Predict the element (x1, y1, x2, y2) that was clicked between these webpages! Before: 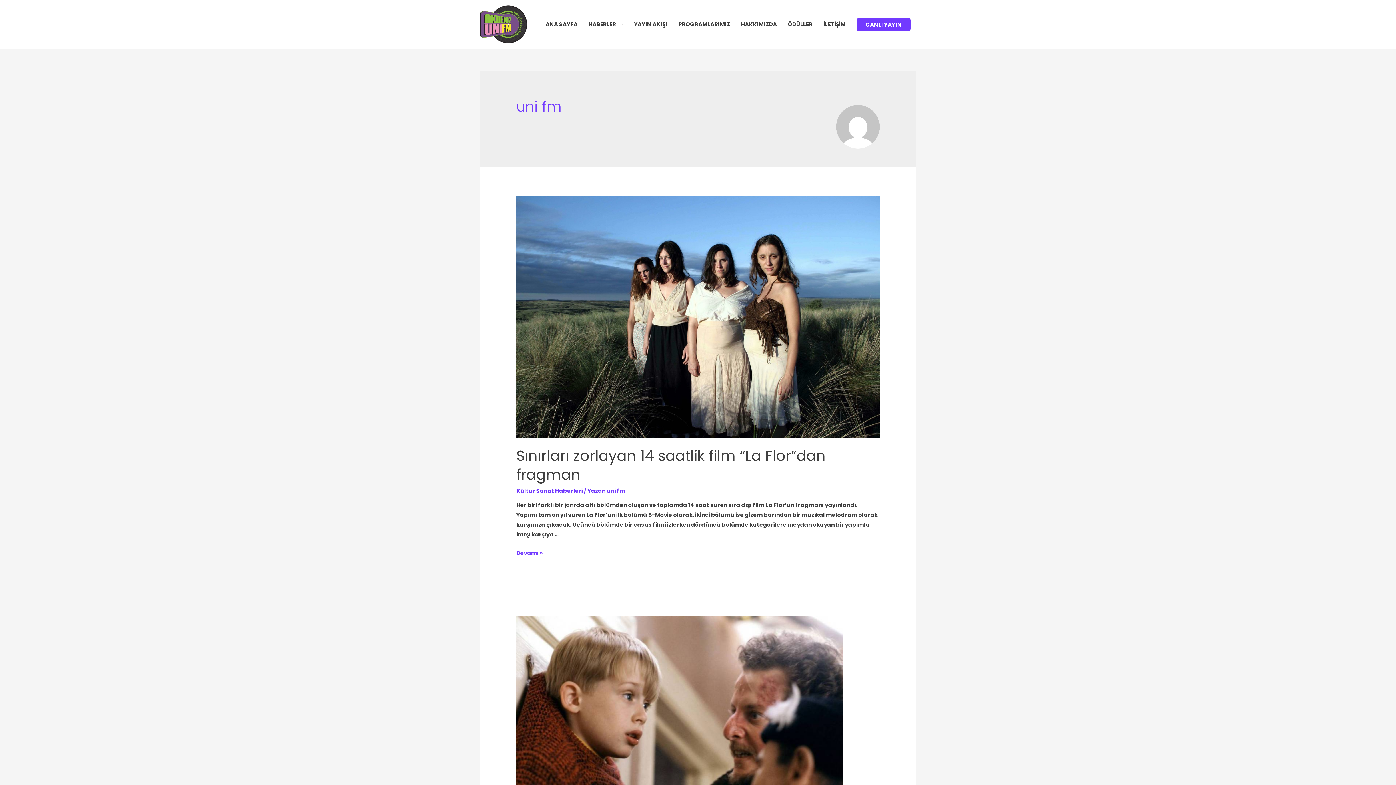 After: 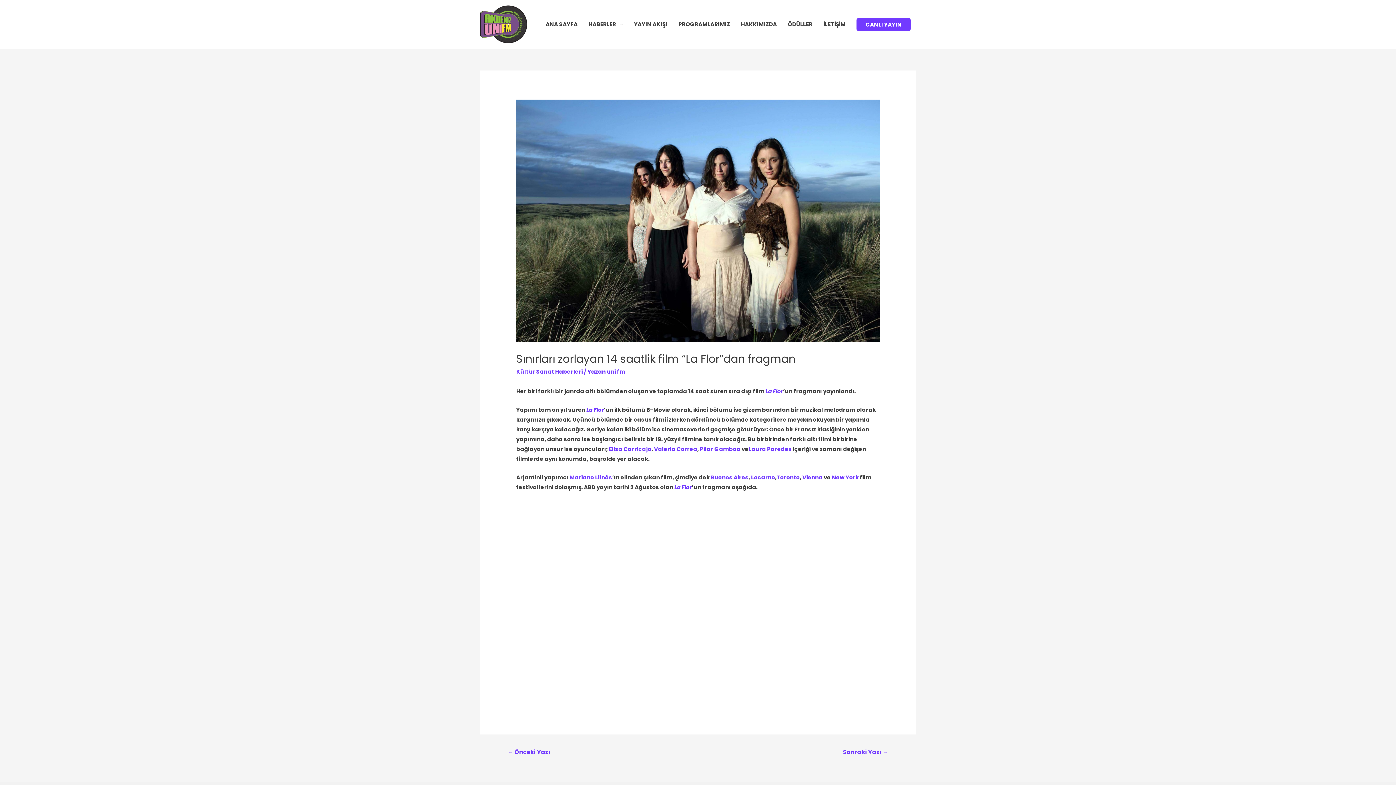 Action: label: Sınırları zorlayan 14 saatlik film “La Flor”dan fragman
Devamı » bbox: (516, 549, 542, 557)